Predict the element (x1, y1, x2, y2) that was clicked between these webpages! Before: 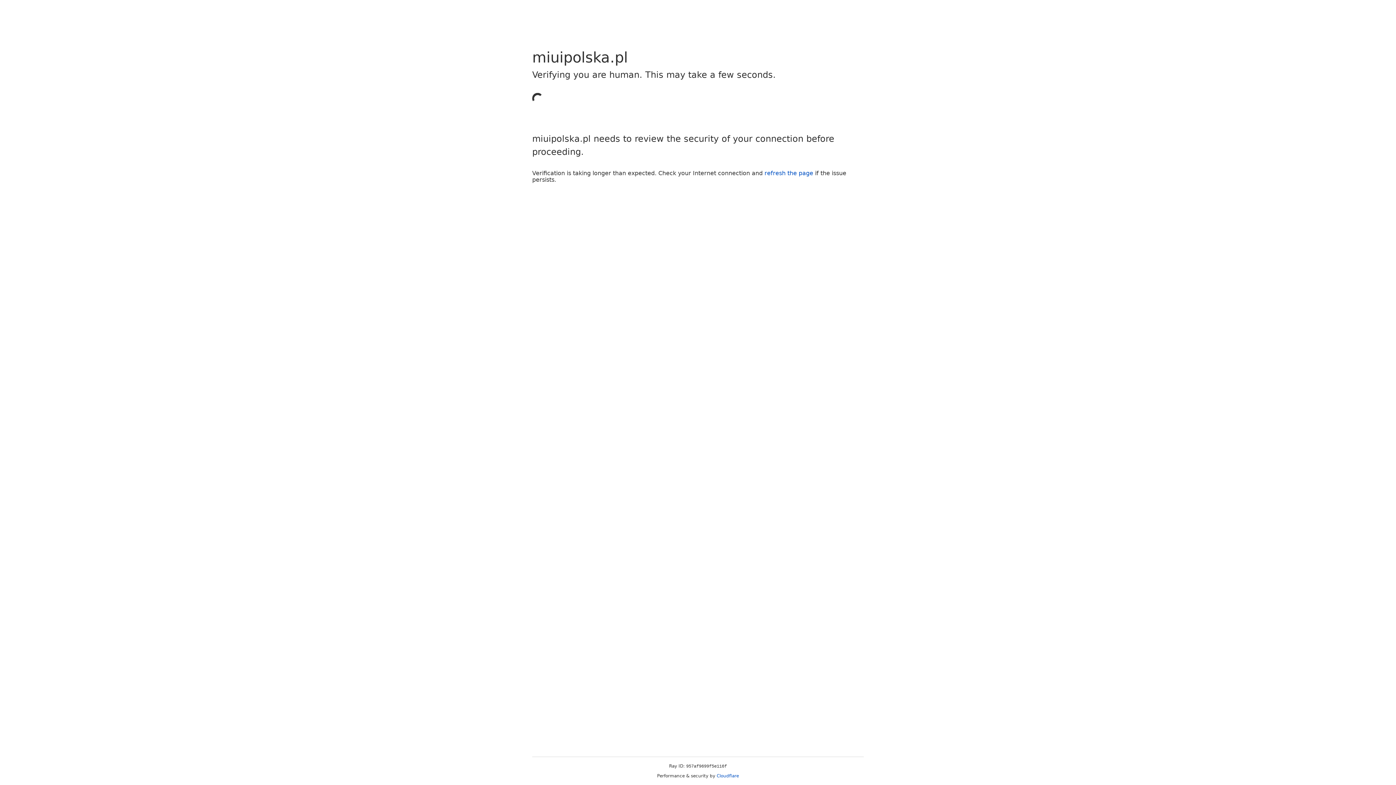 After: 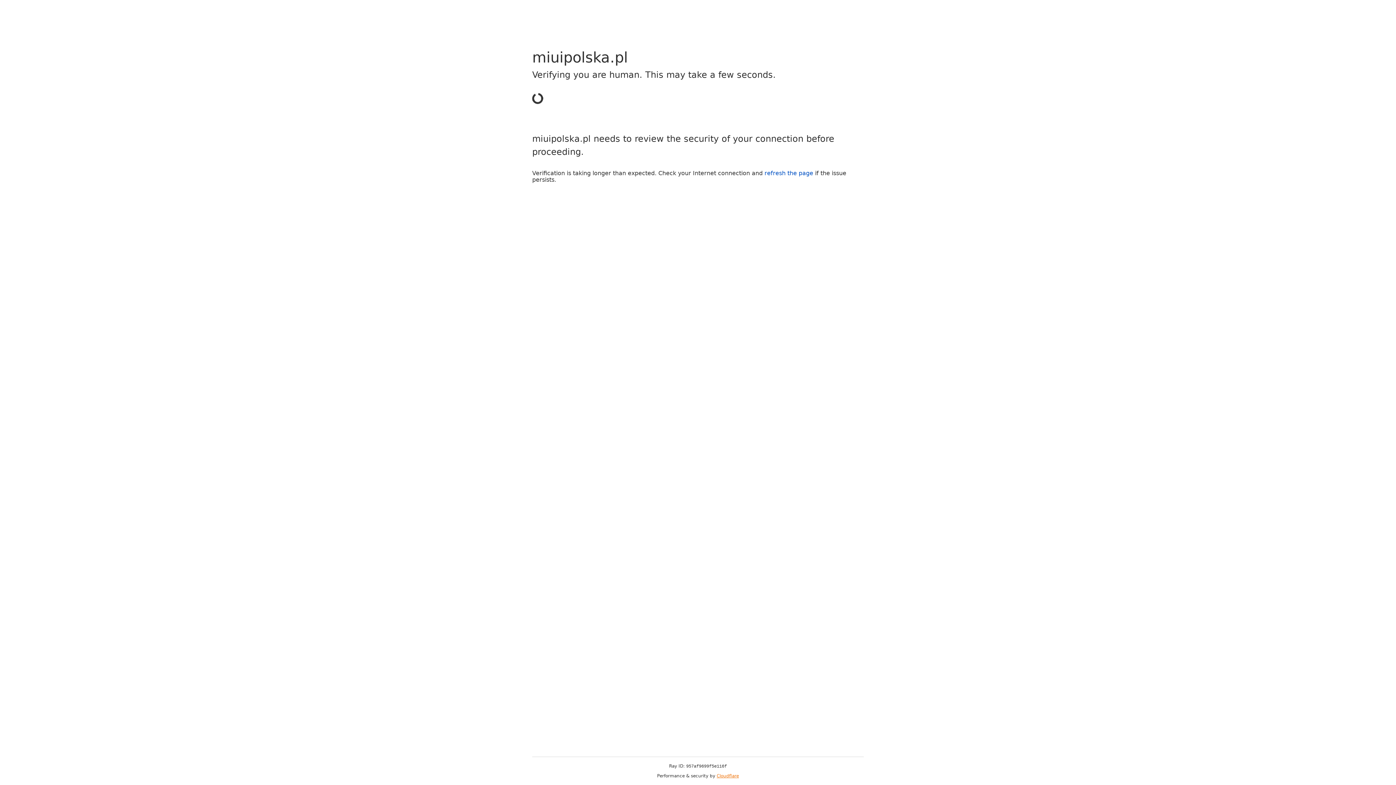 Action: bbox: (716, 773, 739, 778) label: Cloudflare